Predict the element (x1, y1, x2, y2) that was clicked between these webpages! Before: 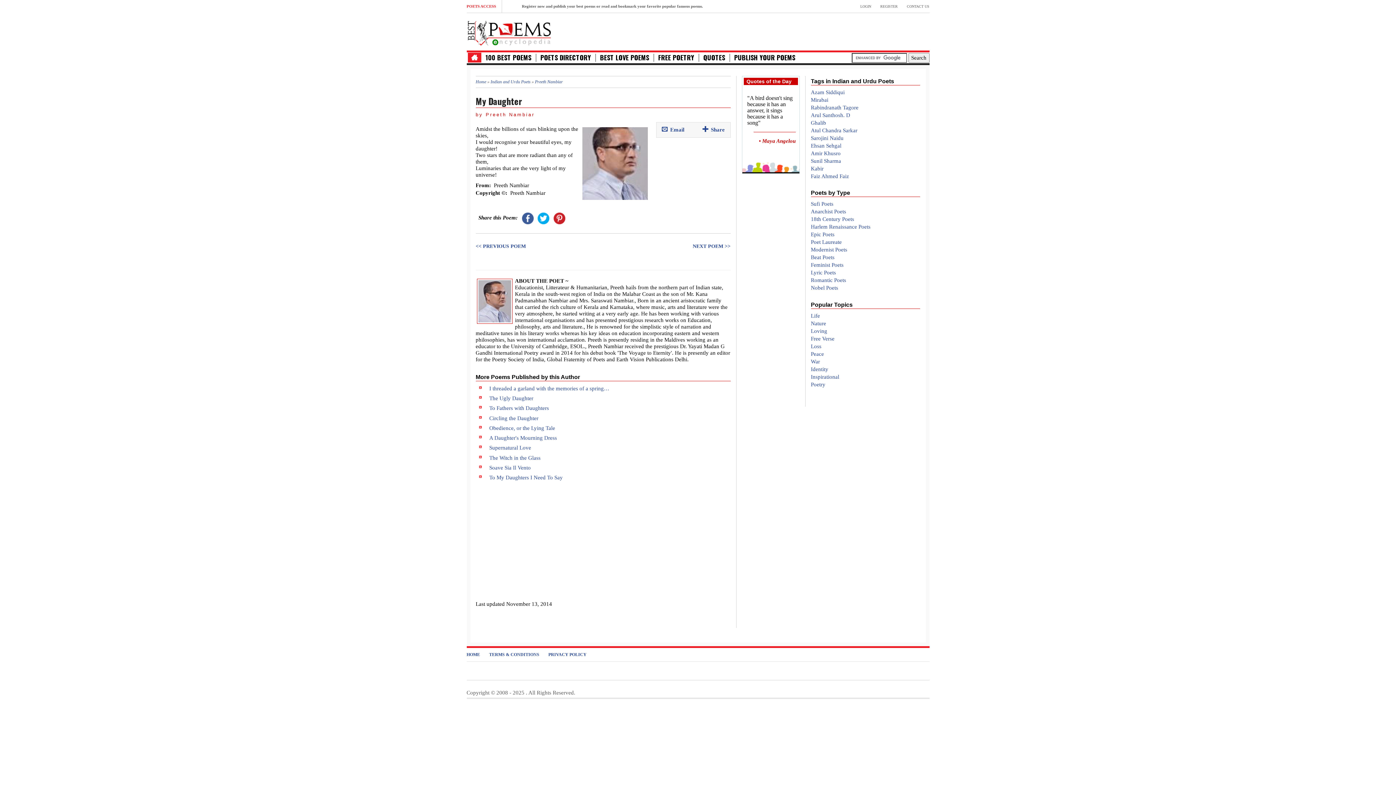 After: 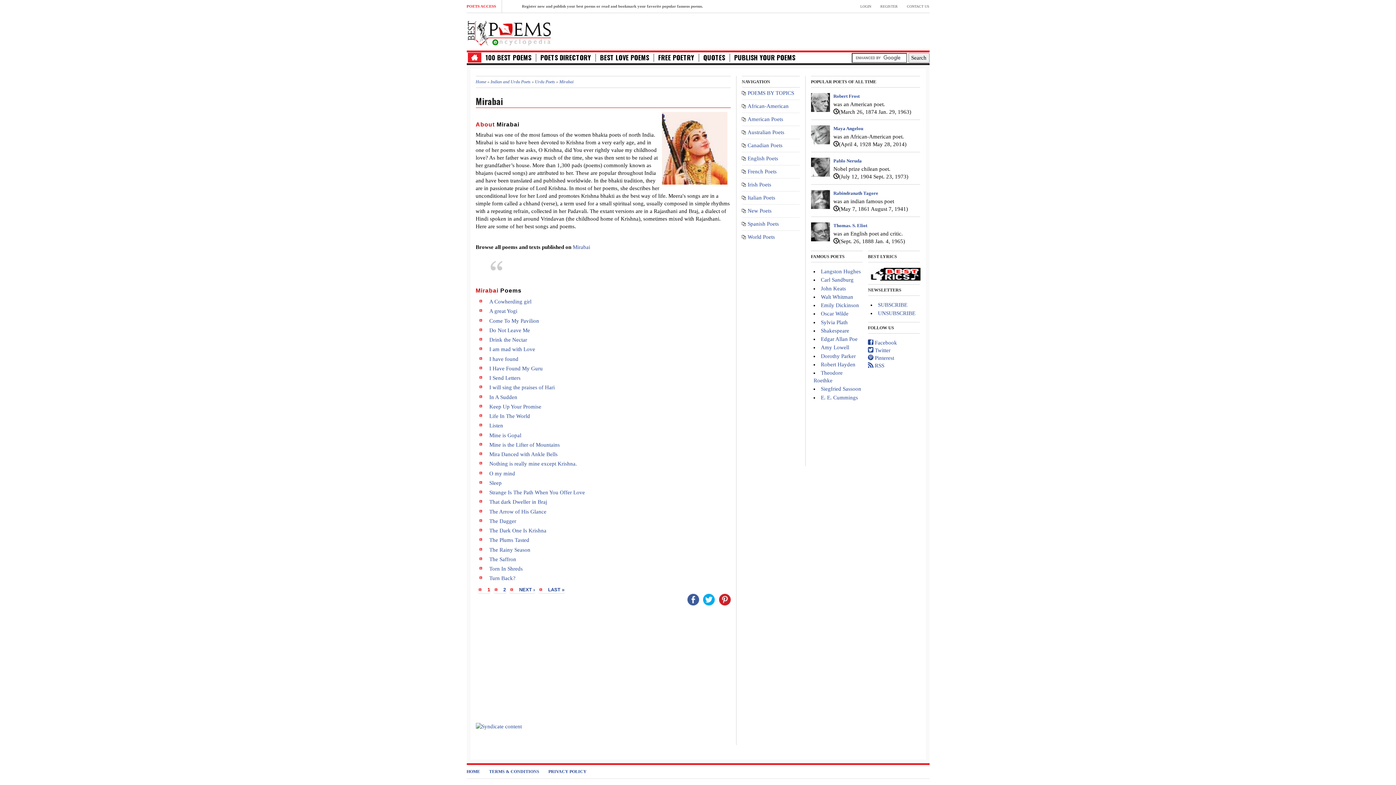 Action: label: Mirabai bbox: (811, 96, 828, 102)